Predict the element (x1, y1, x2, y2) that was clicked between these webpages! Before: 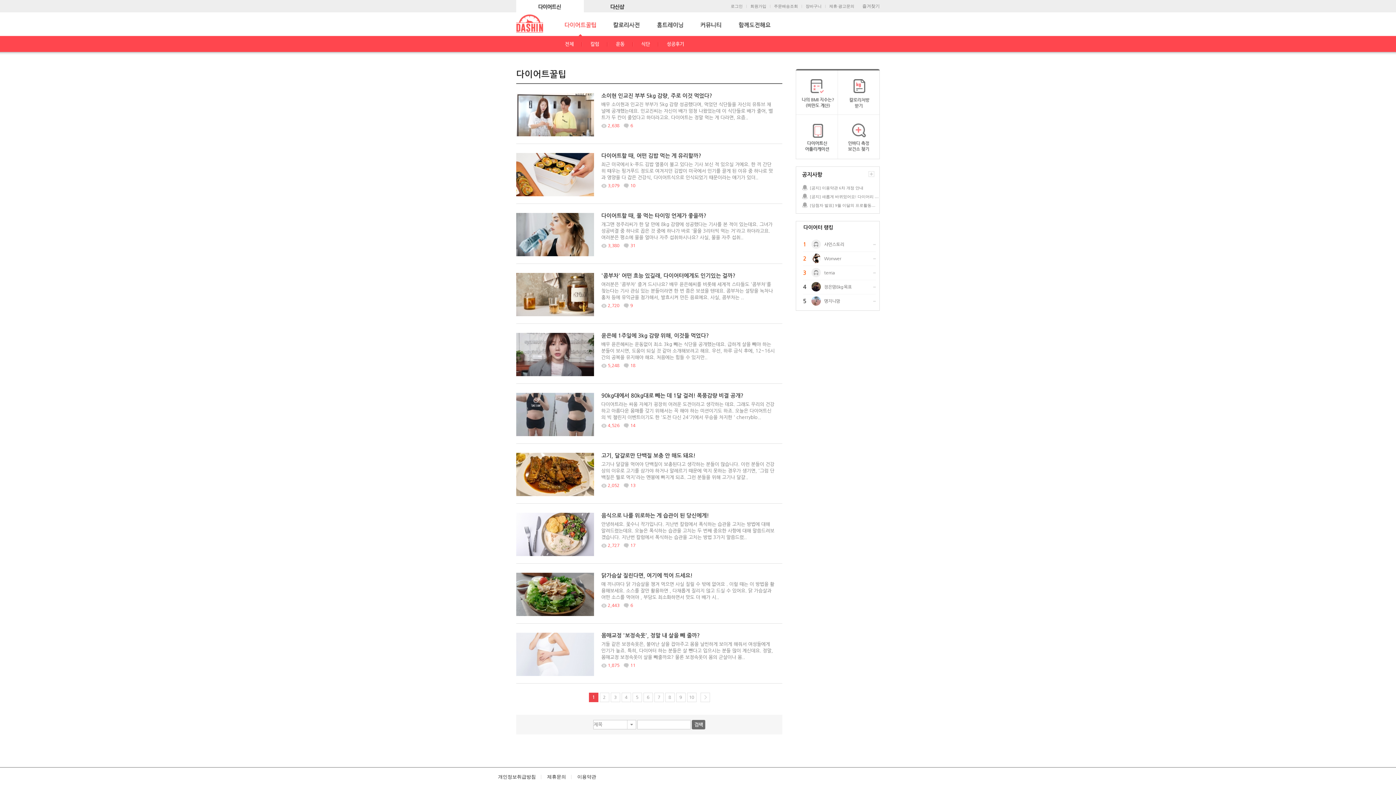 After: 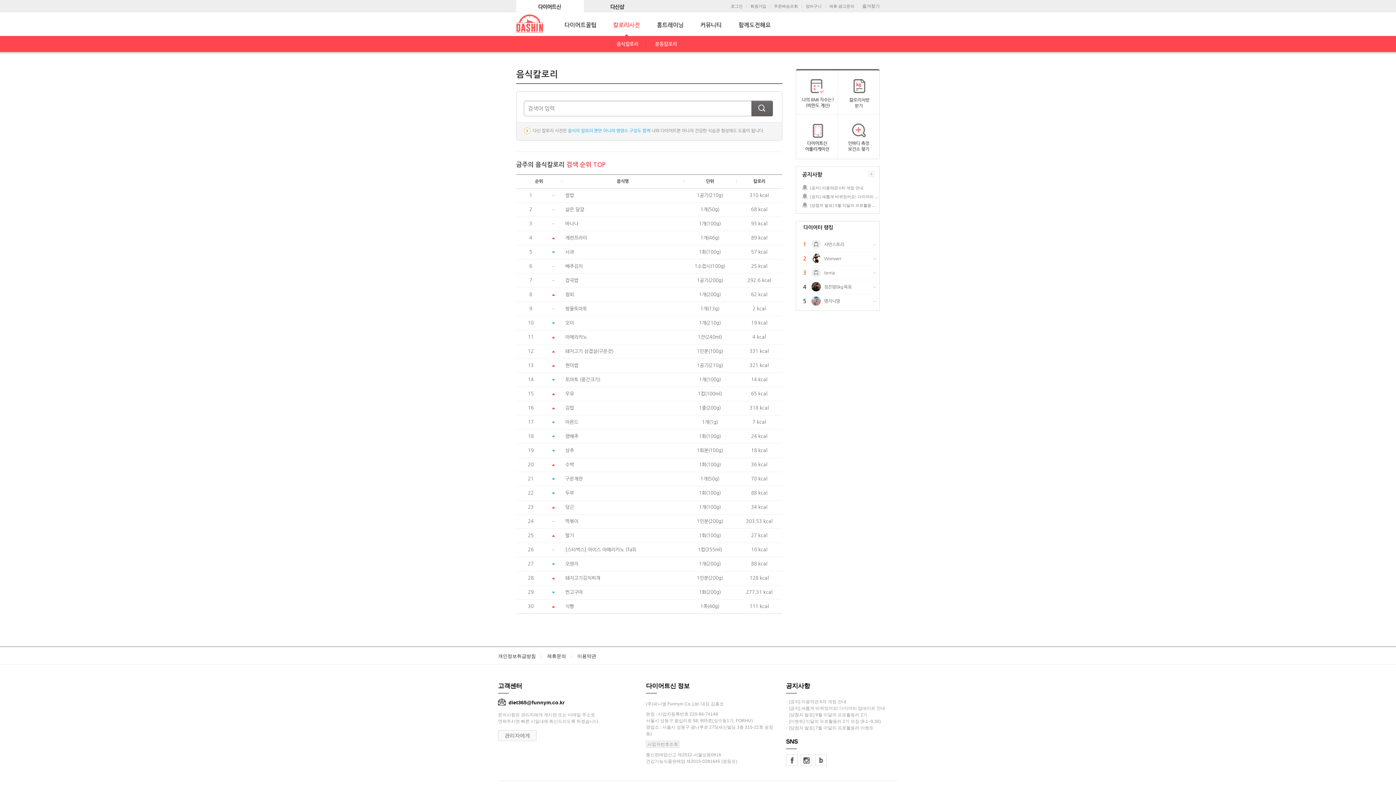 Action: bbox: (613, 16, 639, 34)